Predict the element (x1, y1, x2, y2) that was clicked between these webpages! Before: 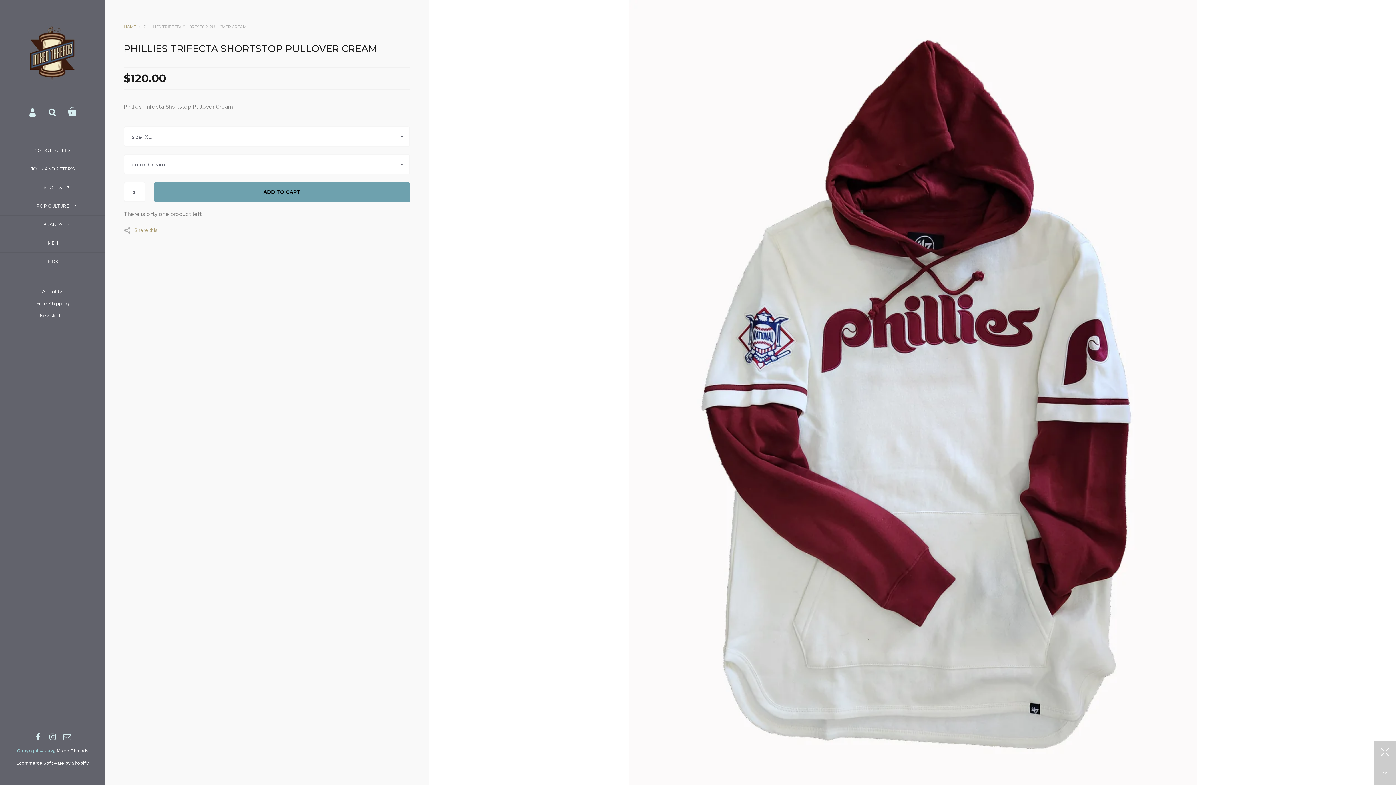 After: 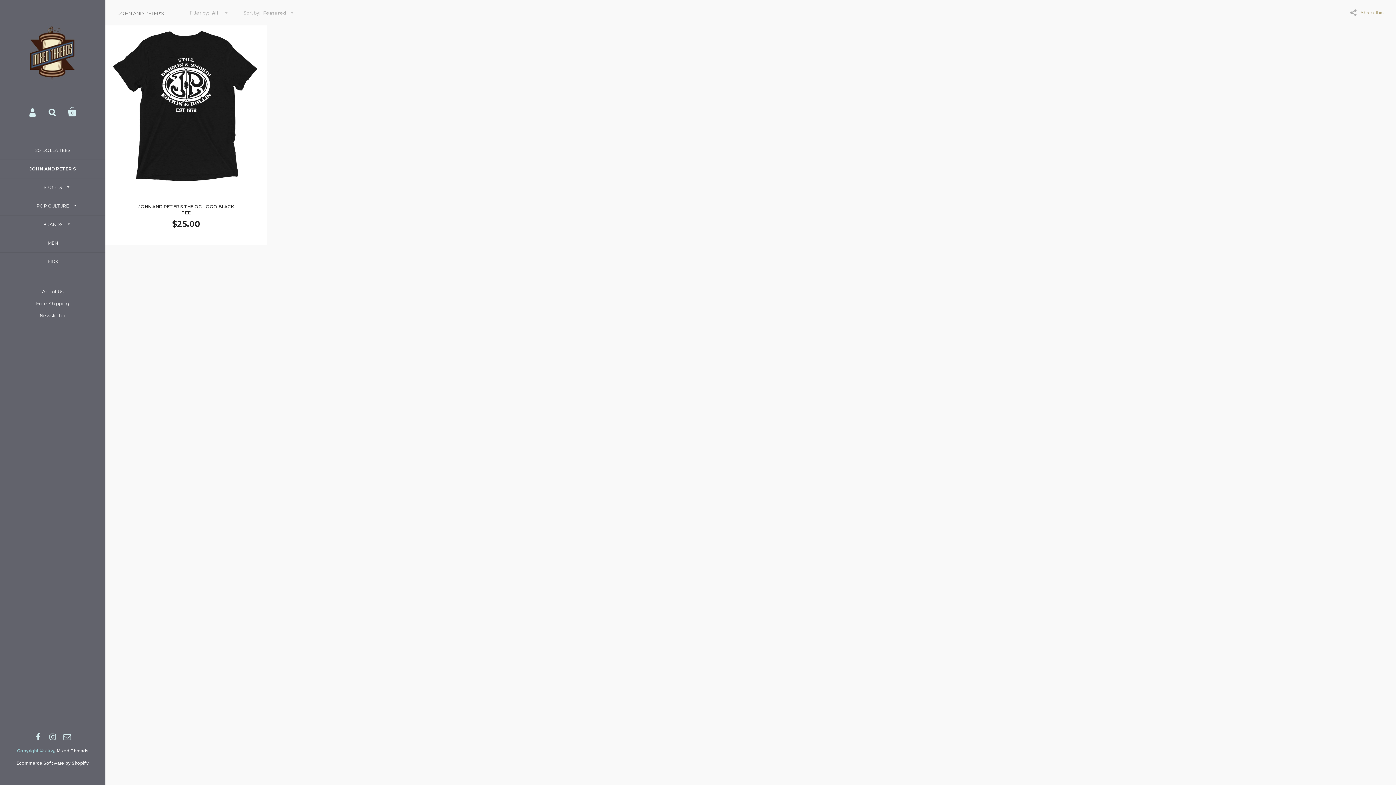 Action: bbox: (0, 160, 105, 178) label: JOHN AND PETER'S